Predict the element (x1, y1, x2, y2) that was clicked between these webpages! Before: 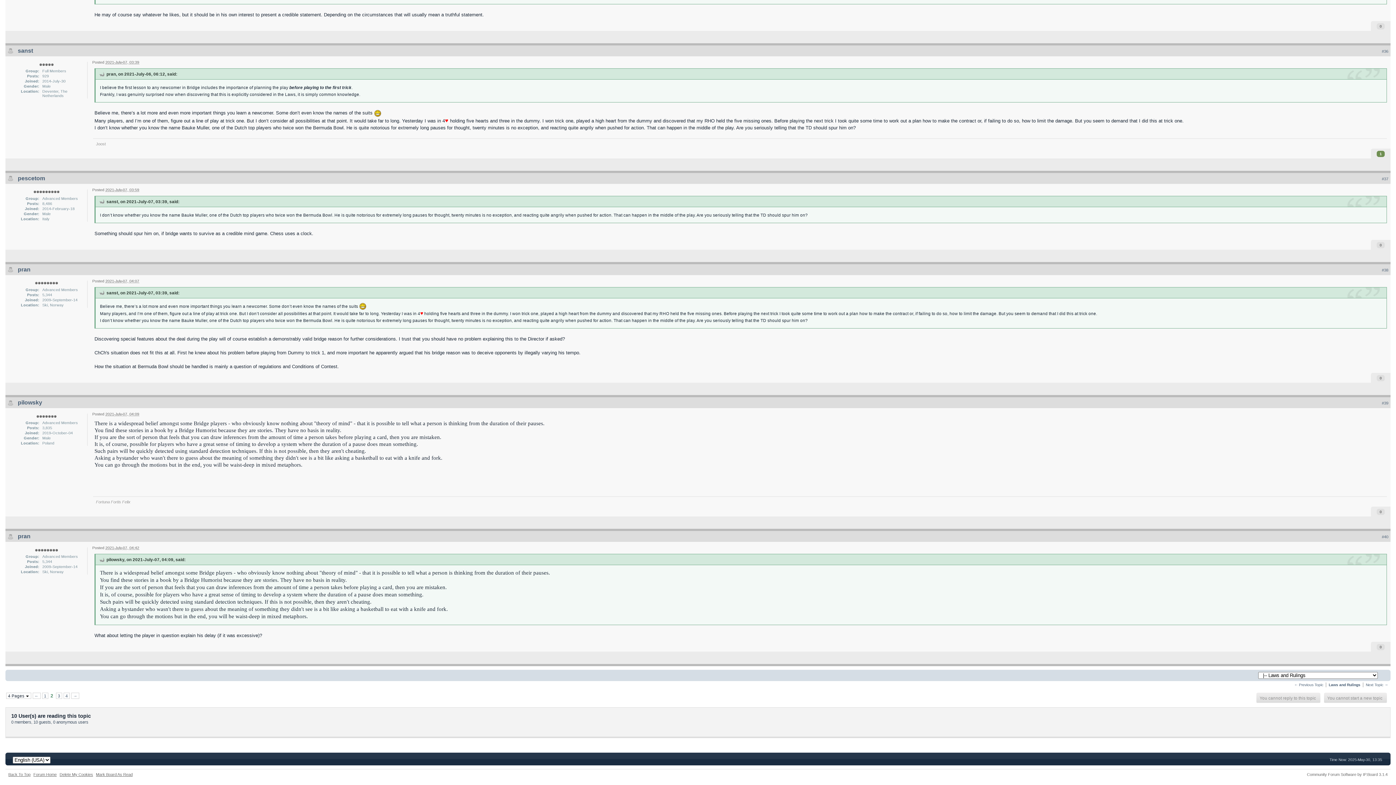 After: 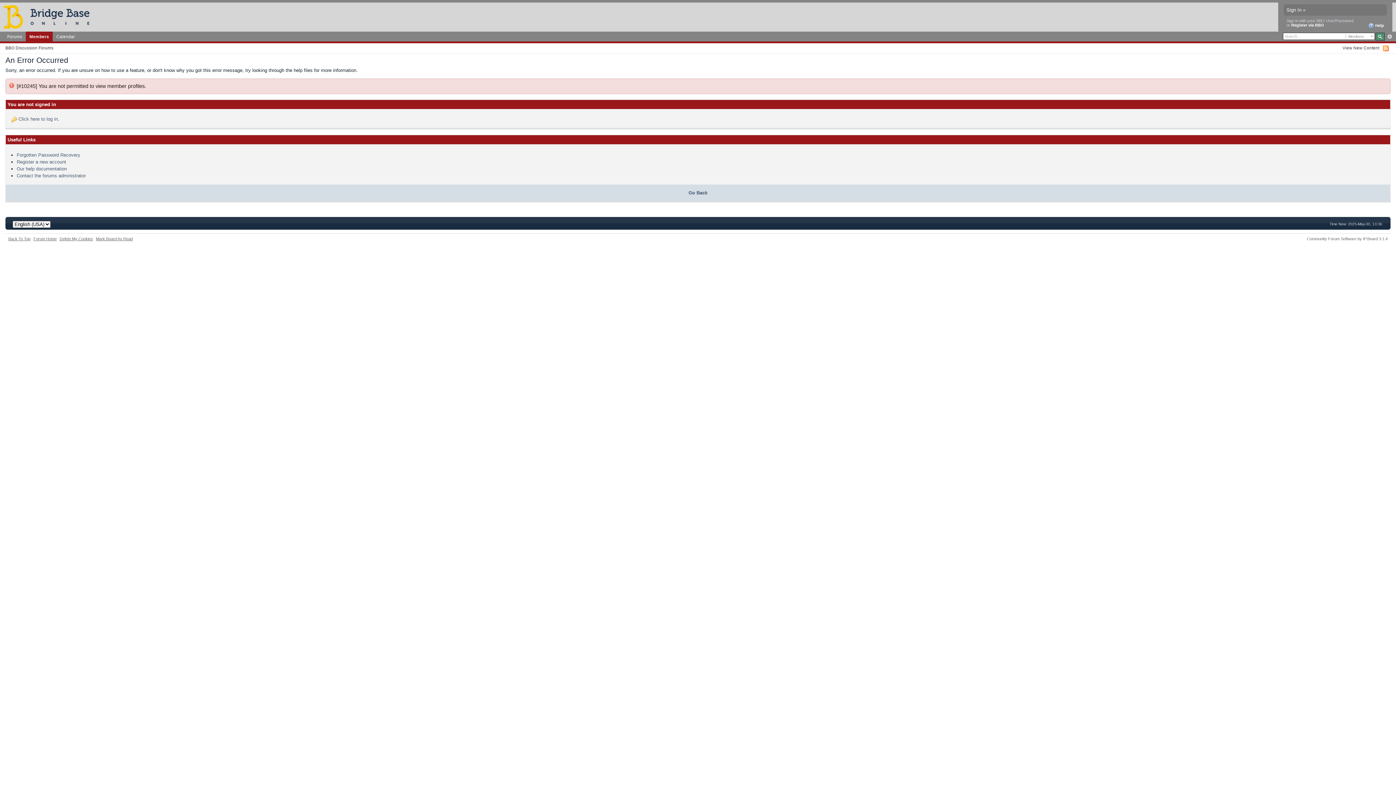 Action: bbox: (17, 399, 42, 405) label: pilowsky